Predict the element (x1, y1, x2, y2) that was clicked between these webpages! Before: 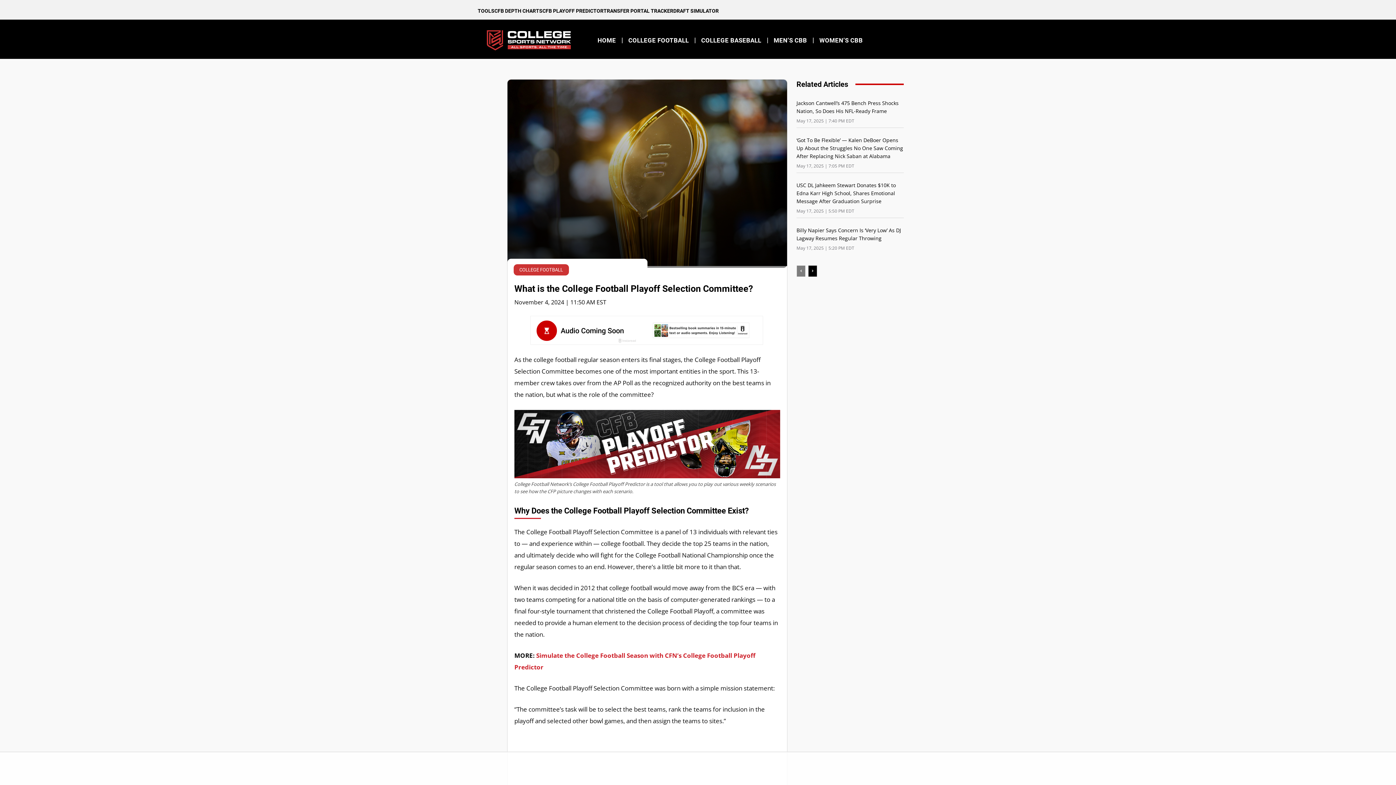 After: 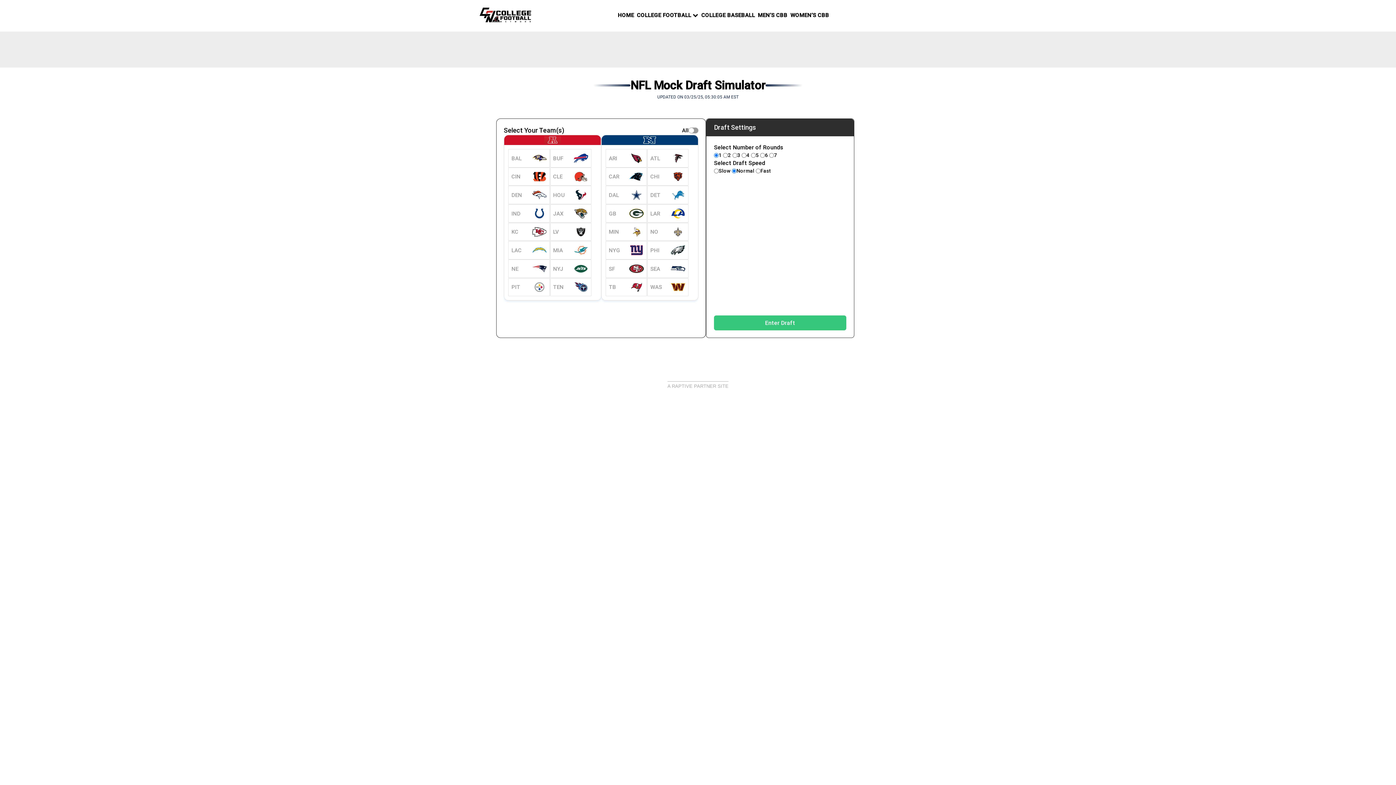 Action: label: DRAFT SIMULATOR bbox: (673, 2, 718, 19)